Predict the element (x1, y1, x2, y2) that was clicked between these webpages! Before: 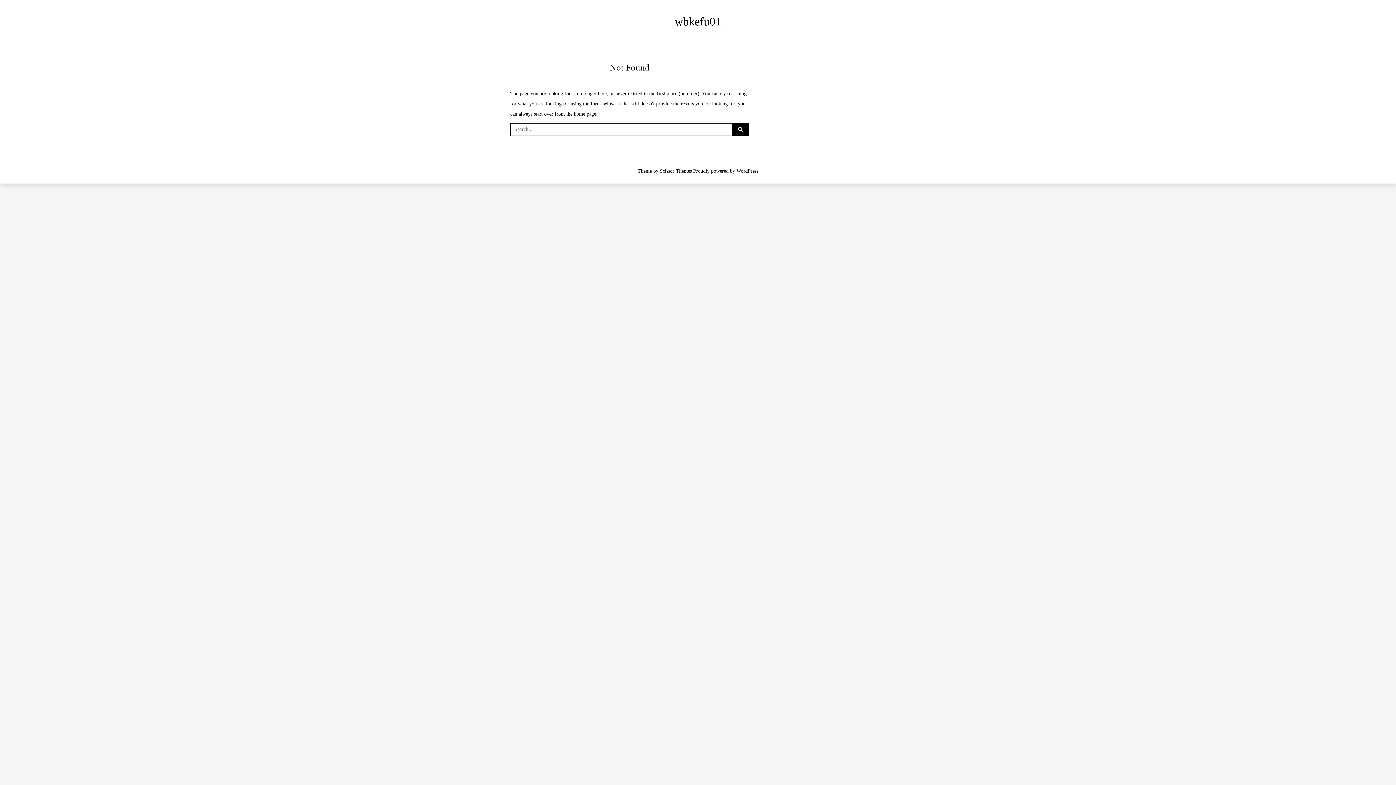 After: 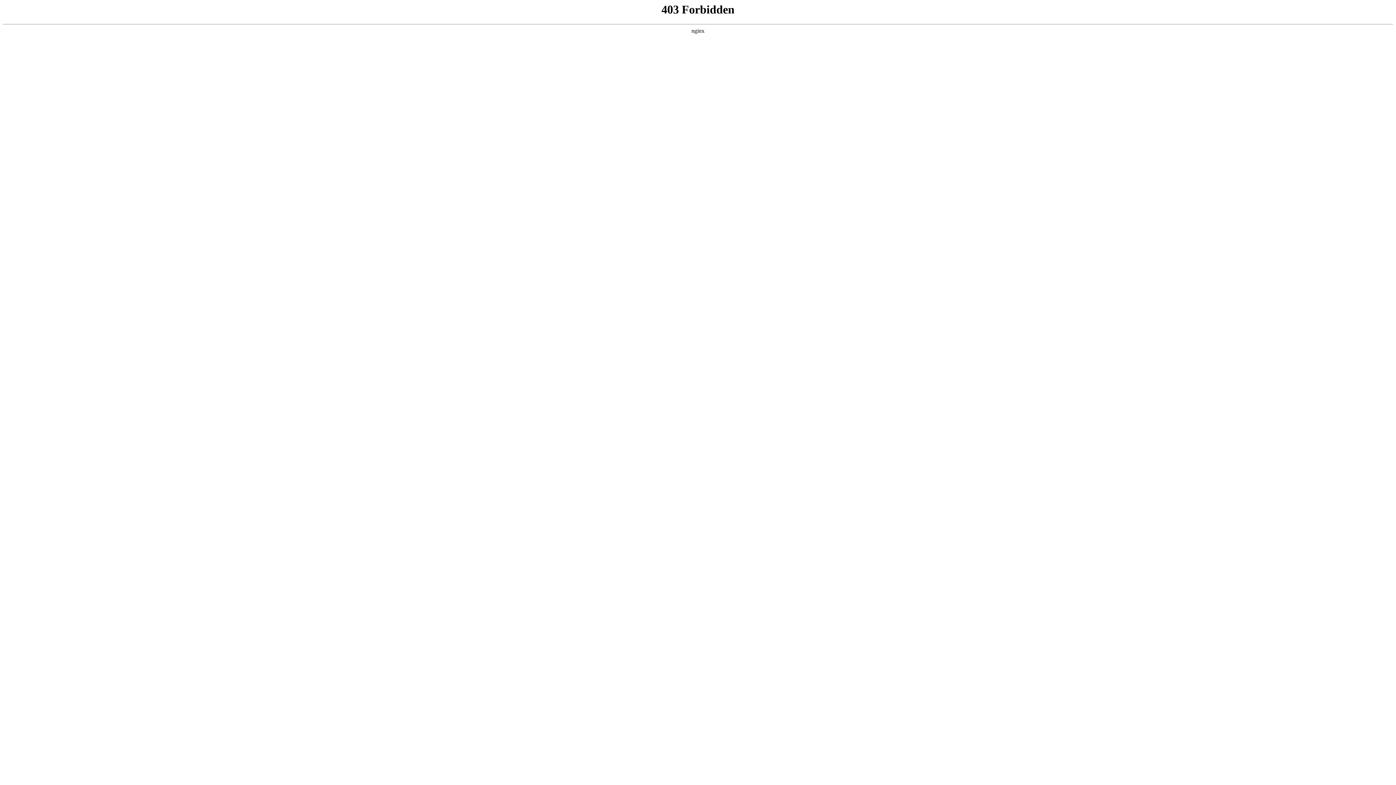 Action: label: WordPress bbox: (736, 168, 758, 173)